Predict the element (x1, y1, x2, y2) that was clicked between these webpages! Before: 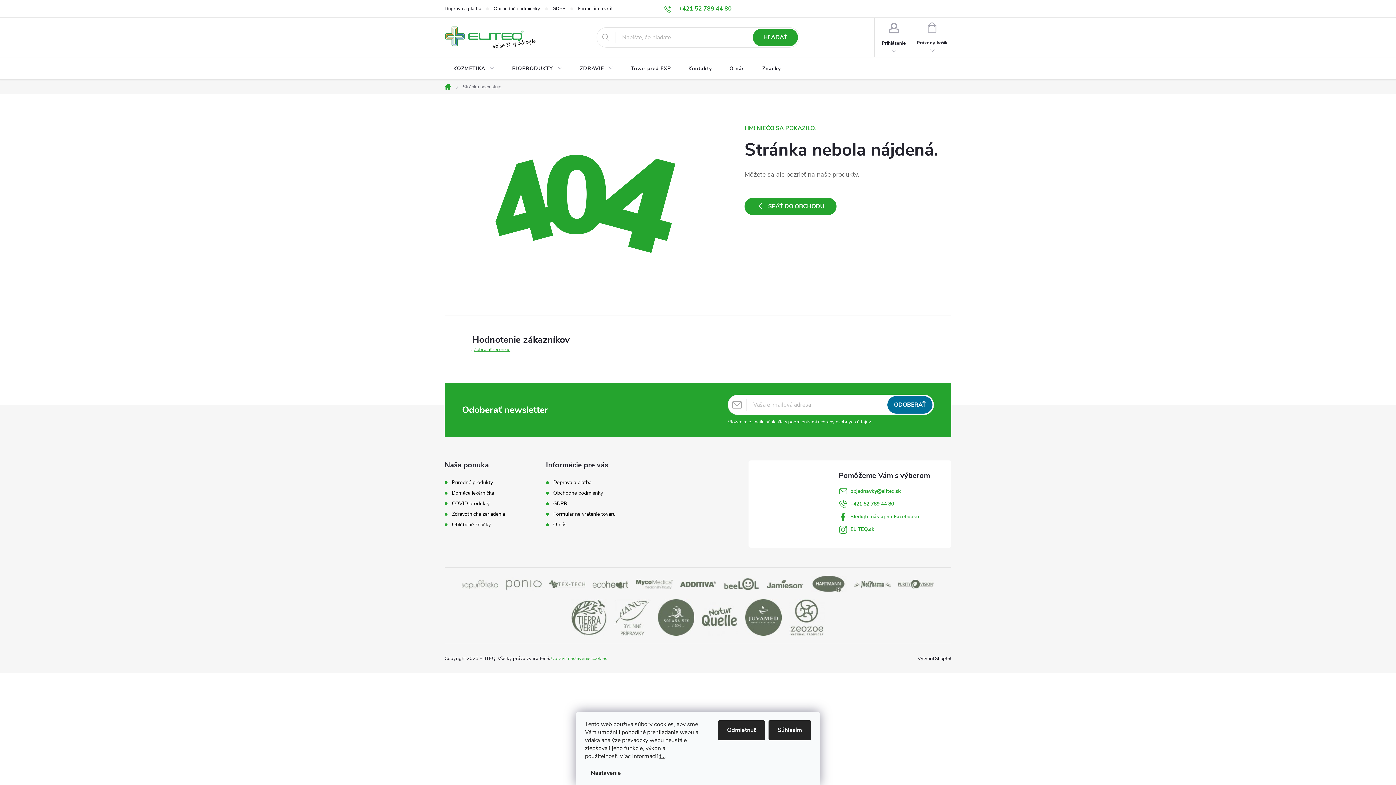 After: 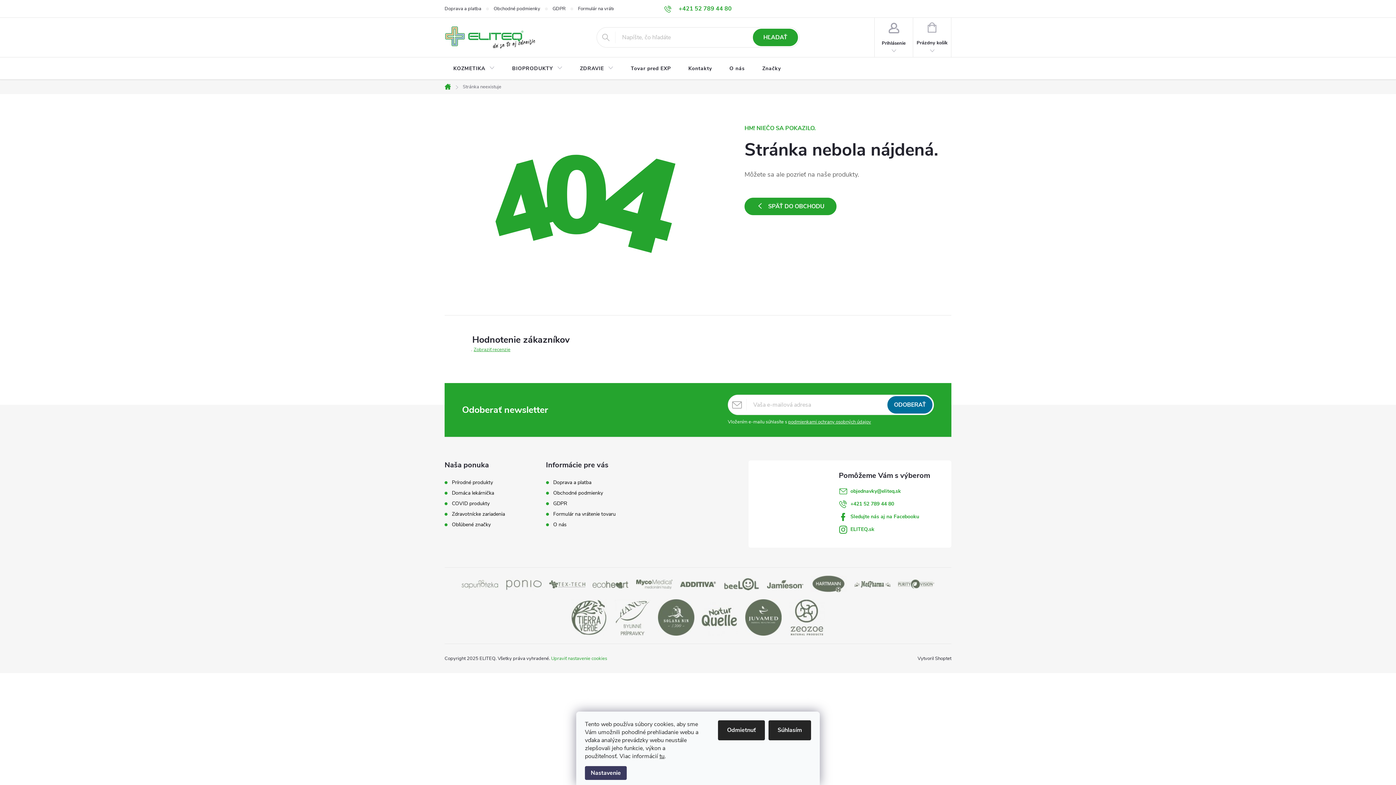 Action: bbox: (585, 766, 626, 780) label: Nastavenie